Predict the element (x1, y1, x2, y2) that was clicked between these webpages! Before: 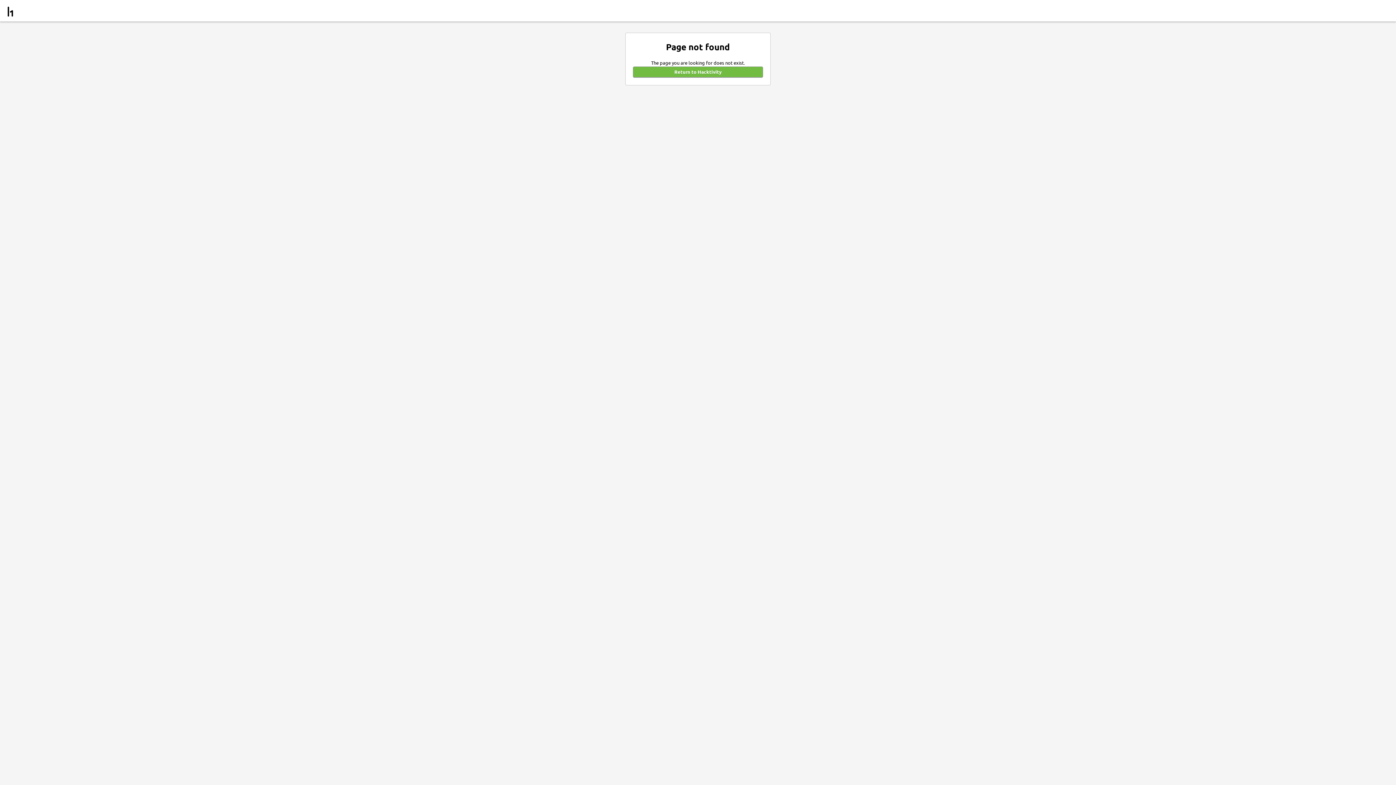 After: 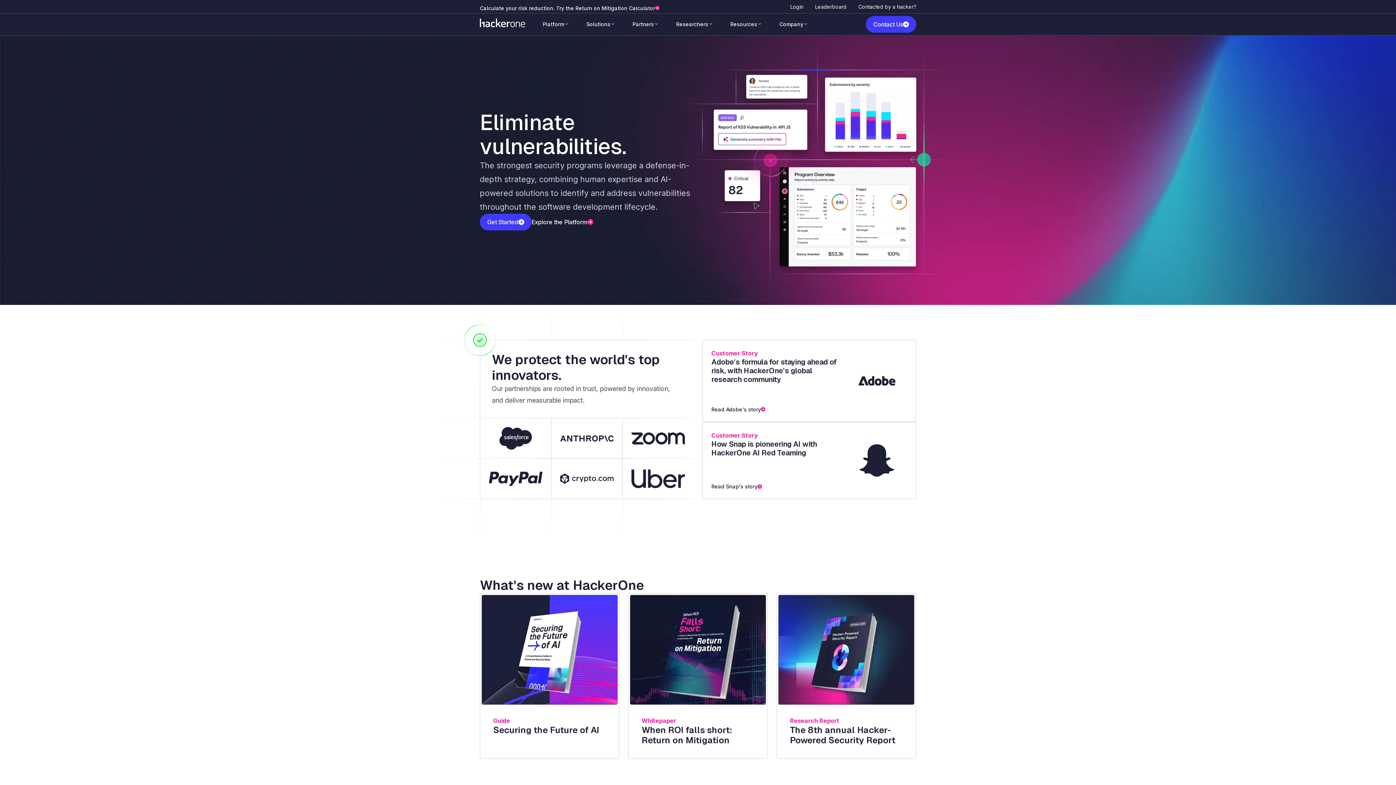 Action: bbox: (5, 7, 15, 13)